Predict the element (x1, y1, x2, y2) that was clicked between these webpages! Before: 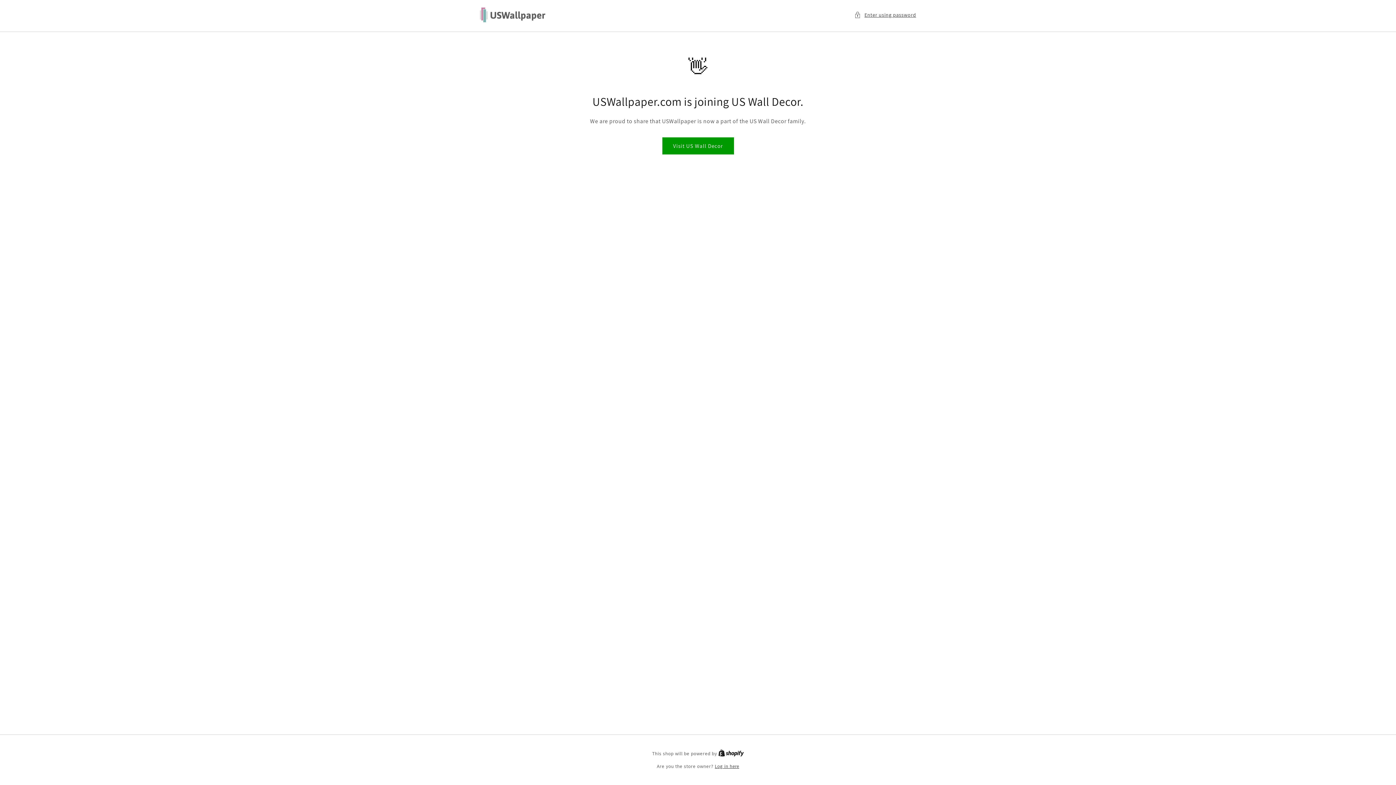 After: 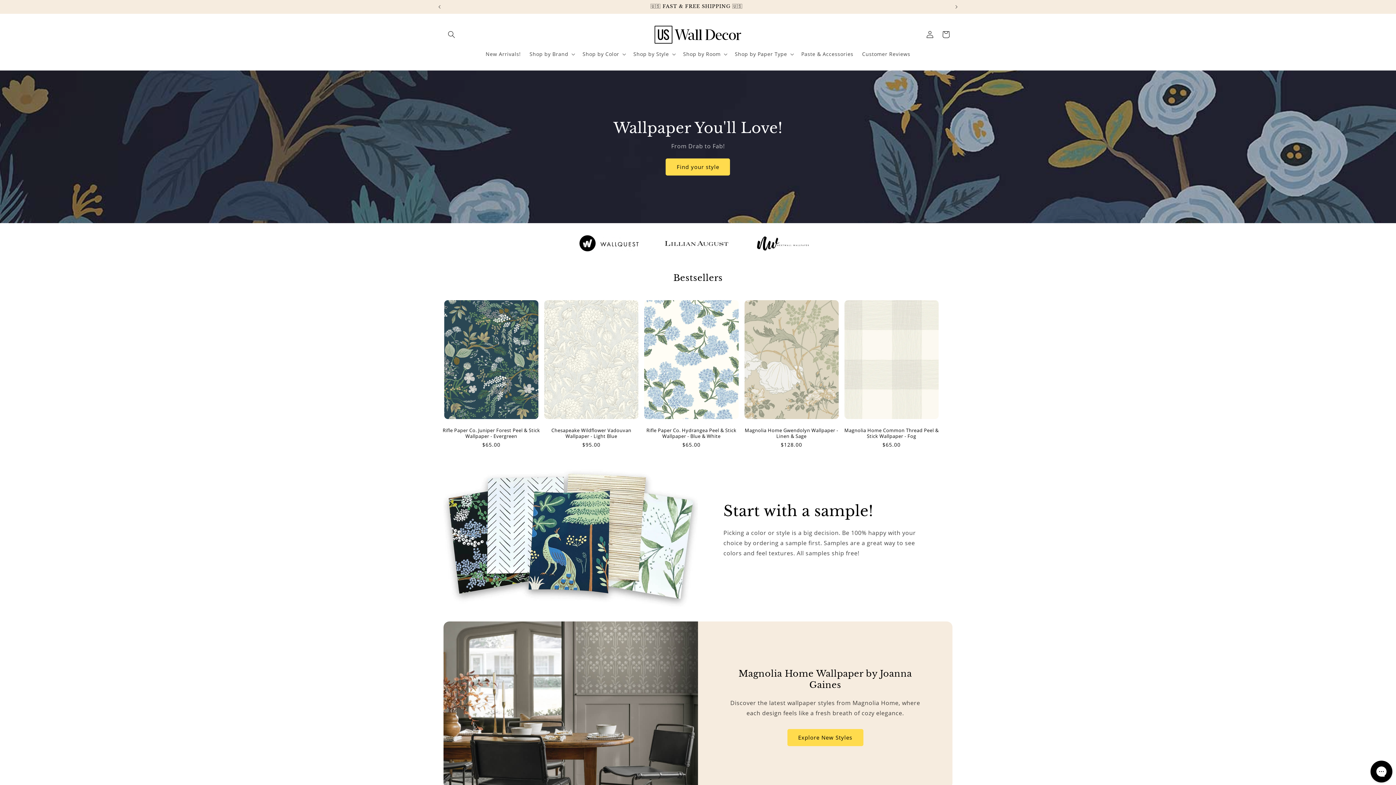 Action: label: Visit US Wall Decor bbox: (662, 137, 734, 154)